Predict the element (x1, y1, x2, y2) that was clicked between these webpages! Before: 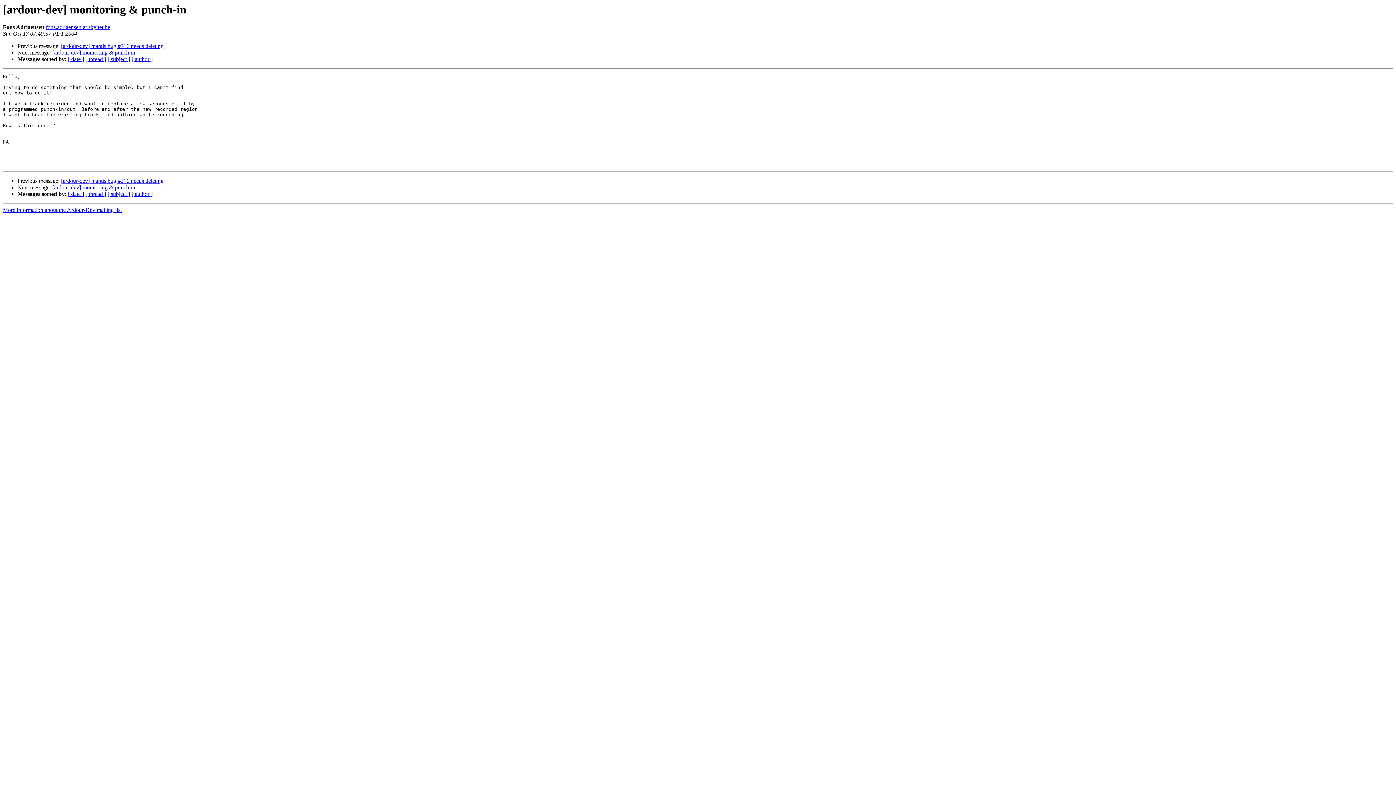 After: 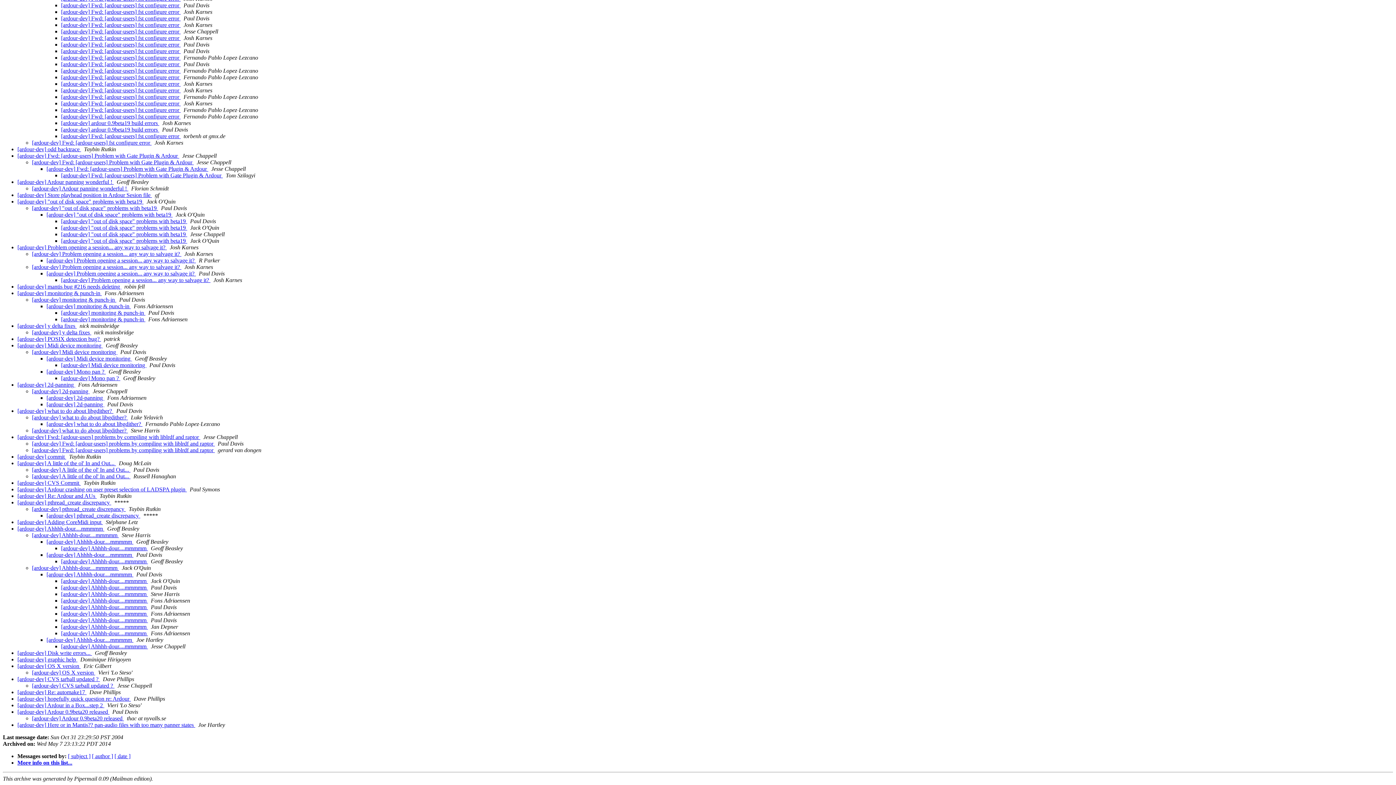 Action: bbox: (85, 56, 106, 62) label: [ thread ]